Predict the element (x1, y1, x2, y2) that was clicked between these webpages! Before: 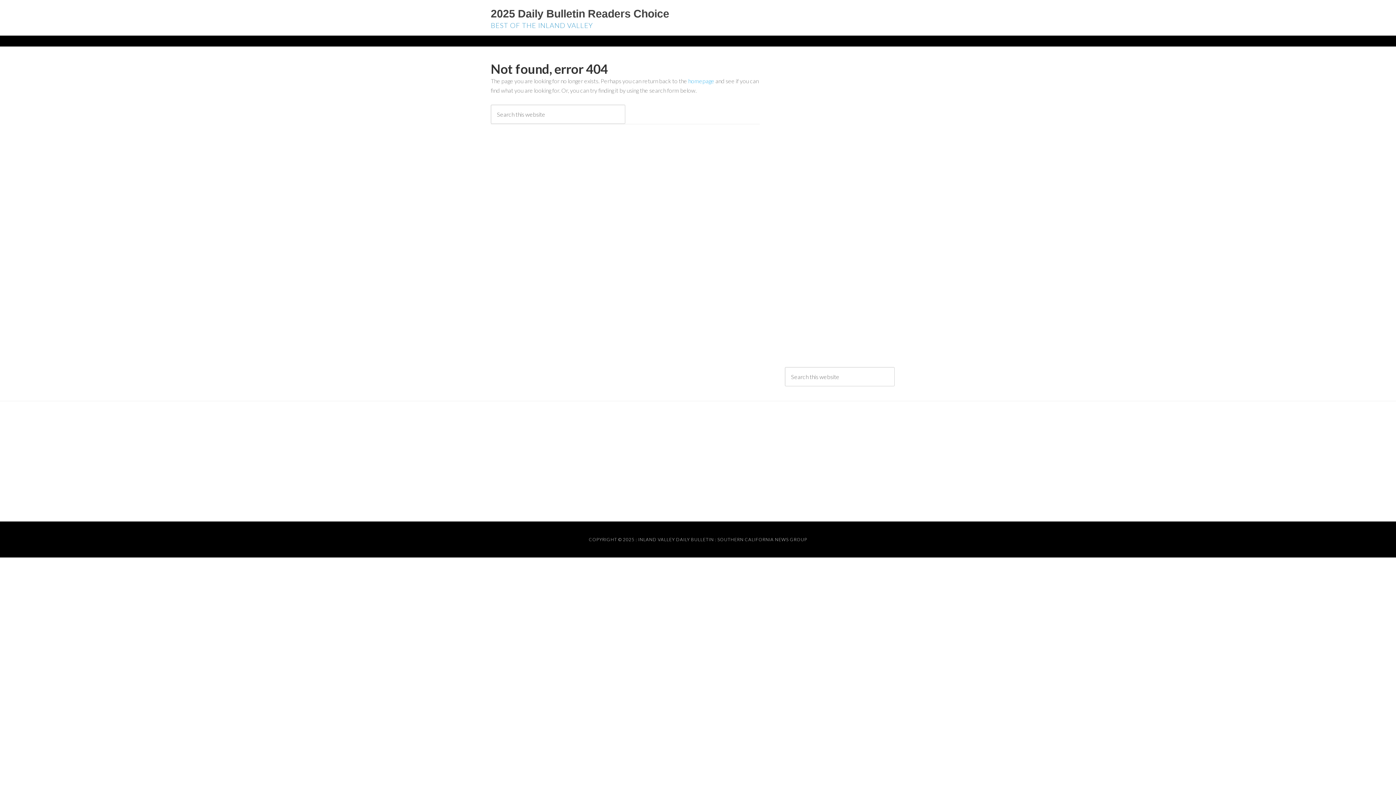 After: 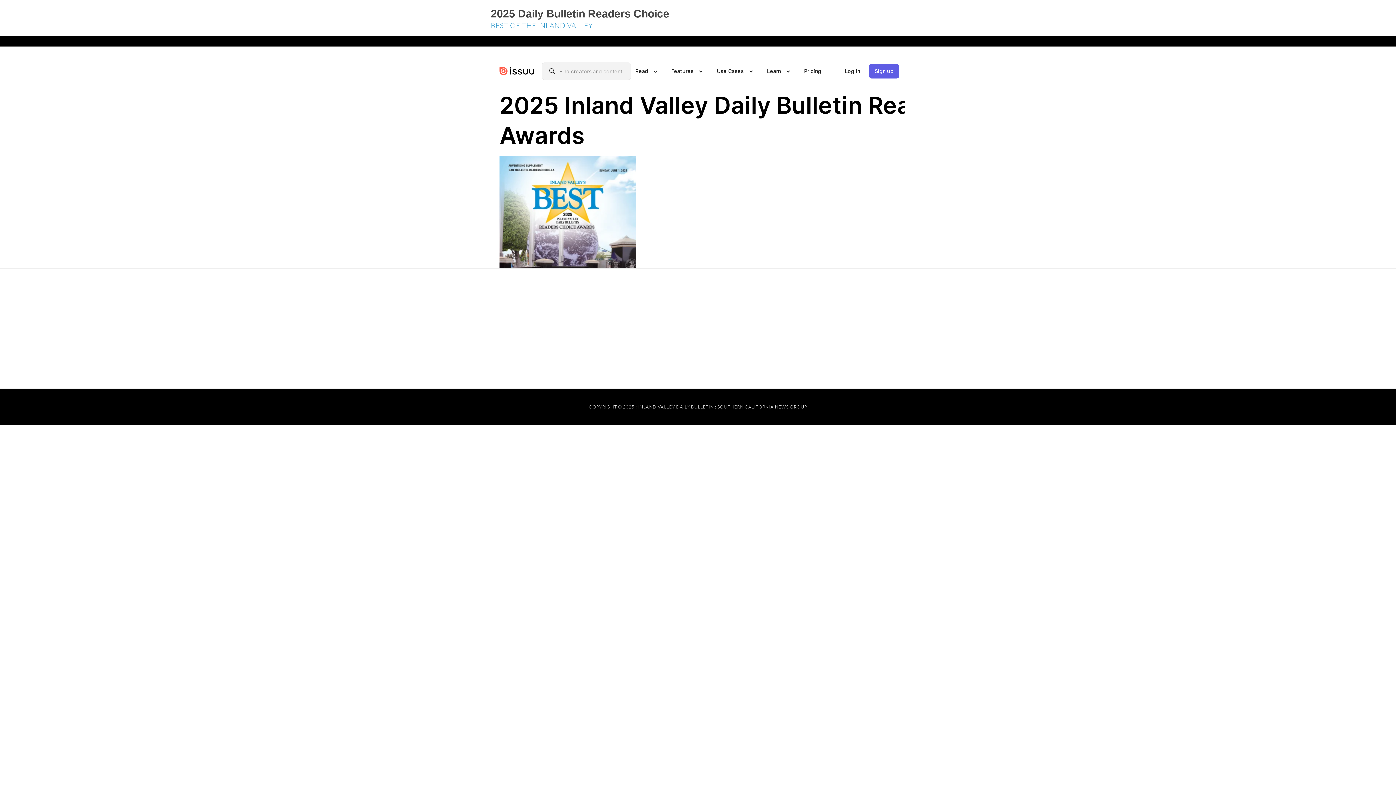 Action: bbox: (490, 7, 669, 19) label: 2025 Daily Bulletin Readers Choice